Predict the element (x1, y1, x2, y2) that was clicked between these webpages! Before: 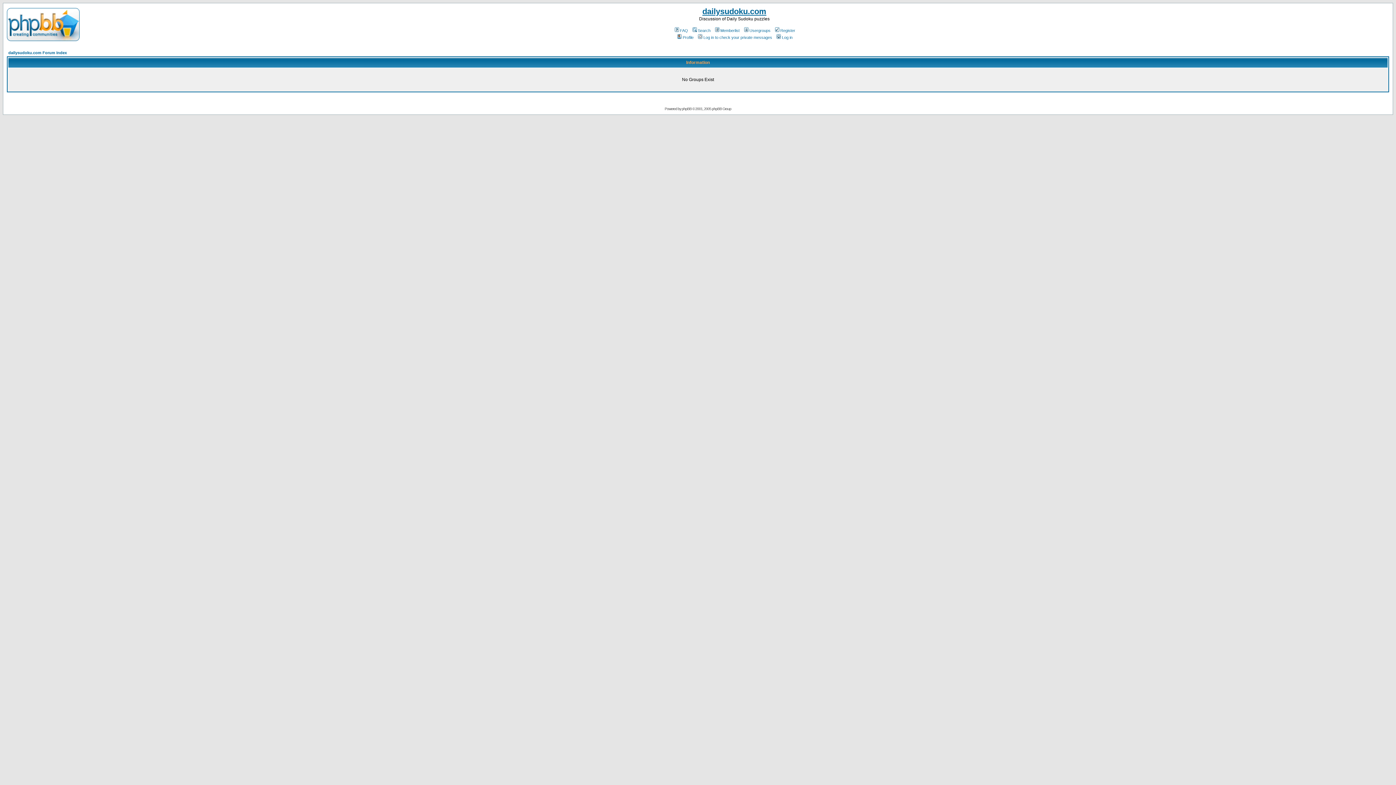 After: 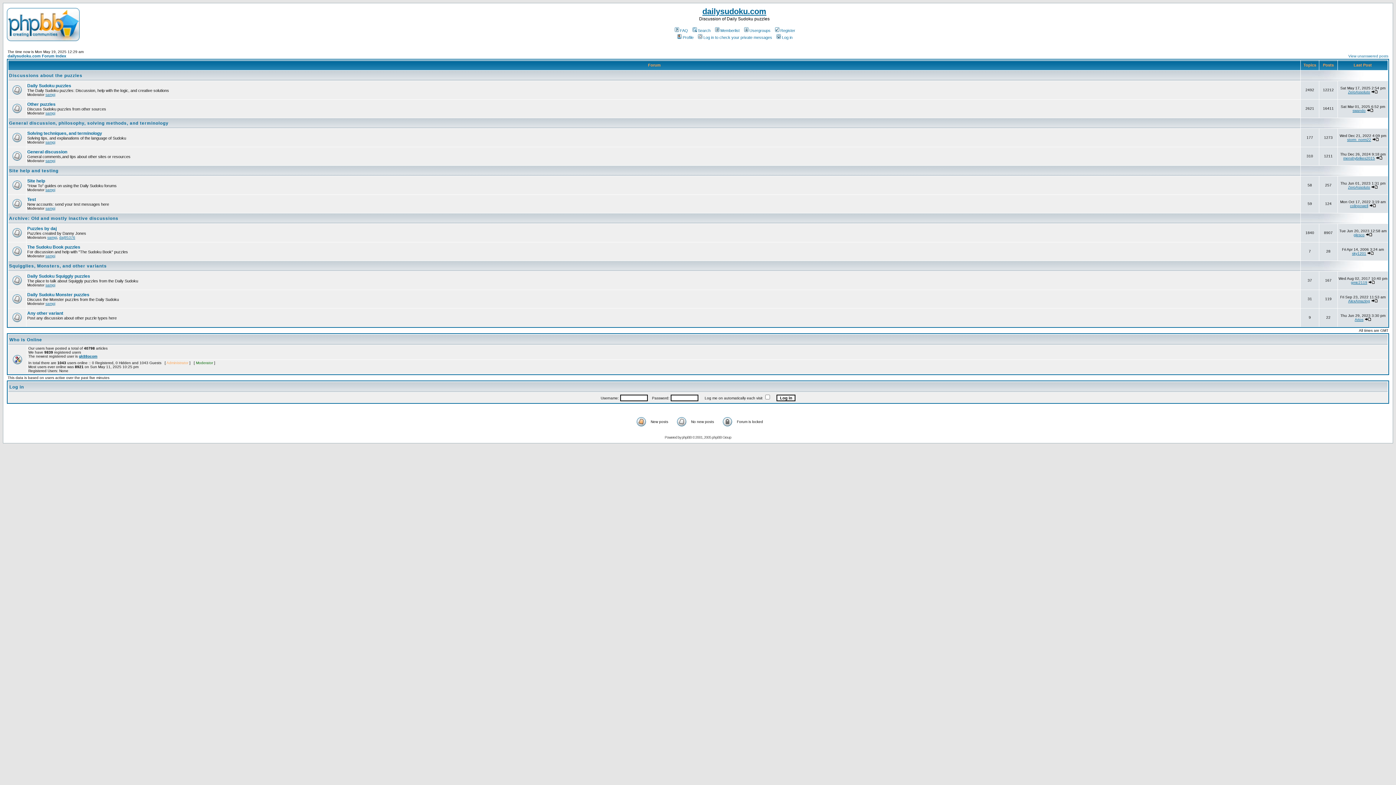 Action: label: dailysudoku.com Forum Index bbox: (8, 50, 66, 54)